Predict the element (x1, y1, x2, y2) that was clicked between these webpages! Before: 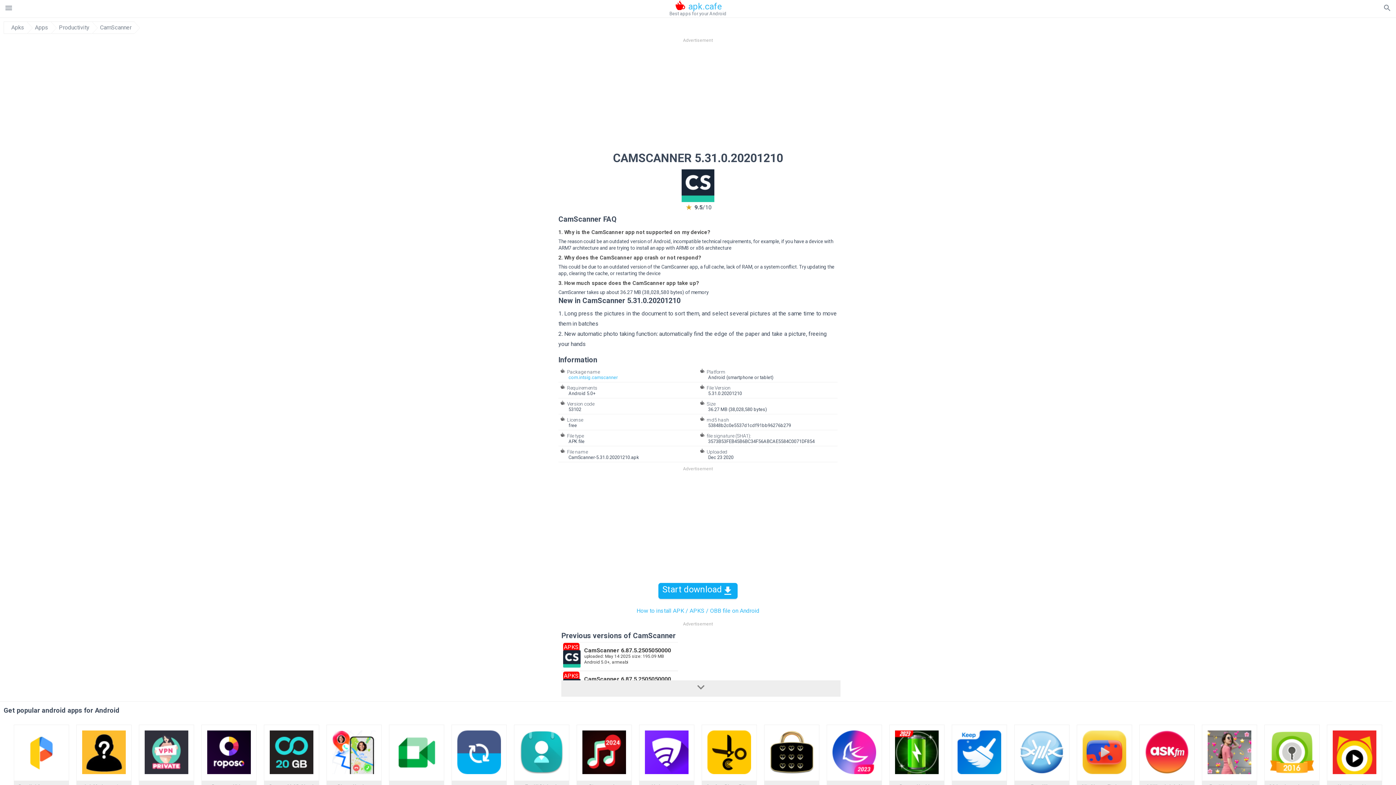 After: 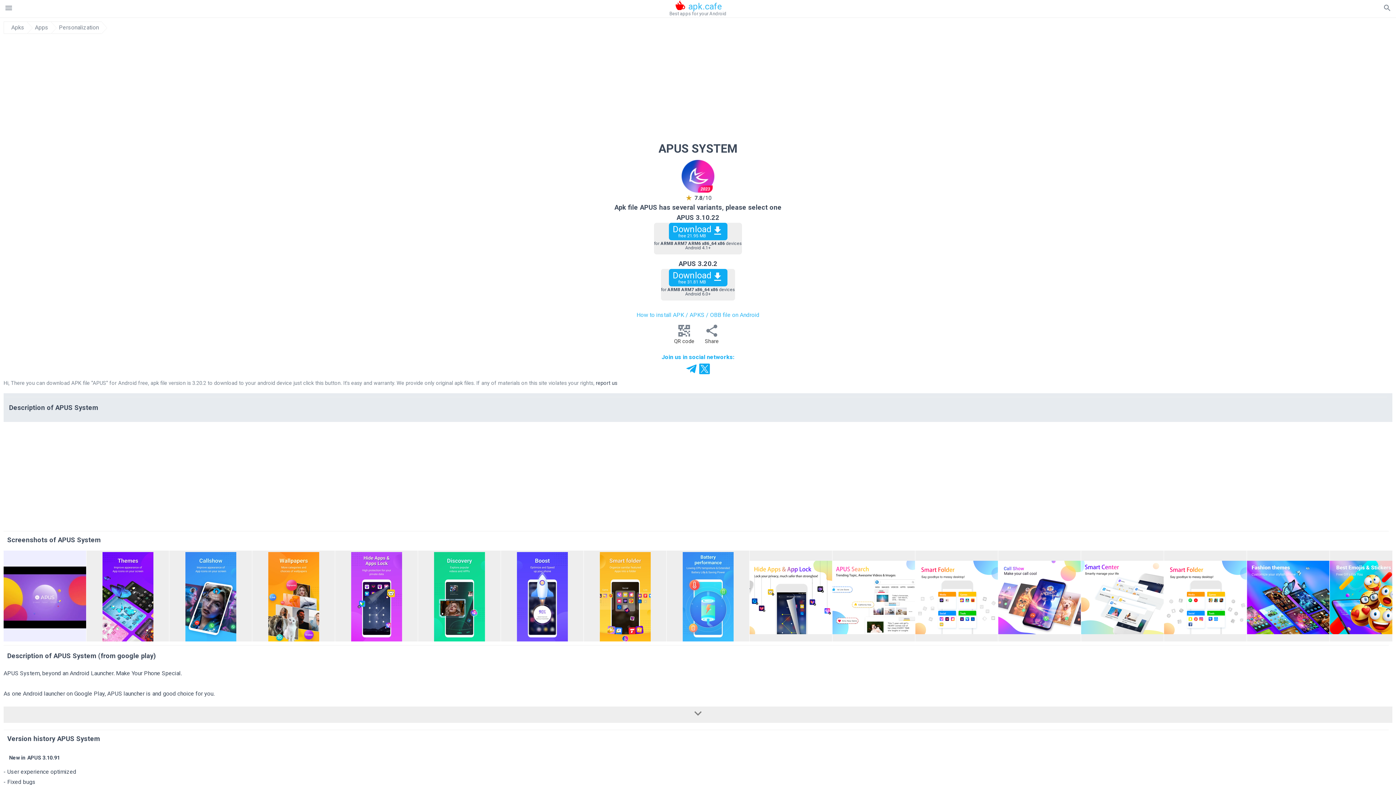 Action: bbox: (832, 769, 876, 776)